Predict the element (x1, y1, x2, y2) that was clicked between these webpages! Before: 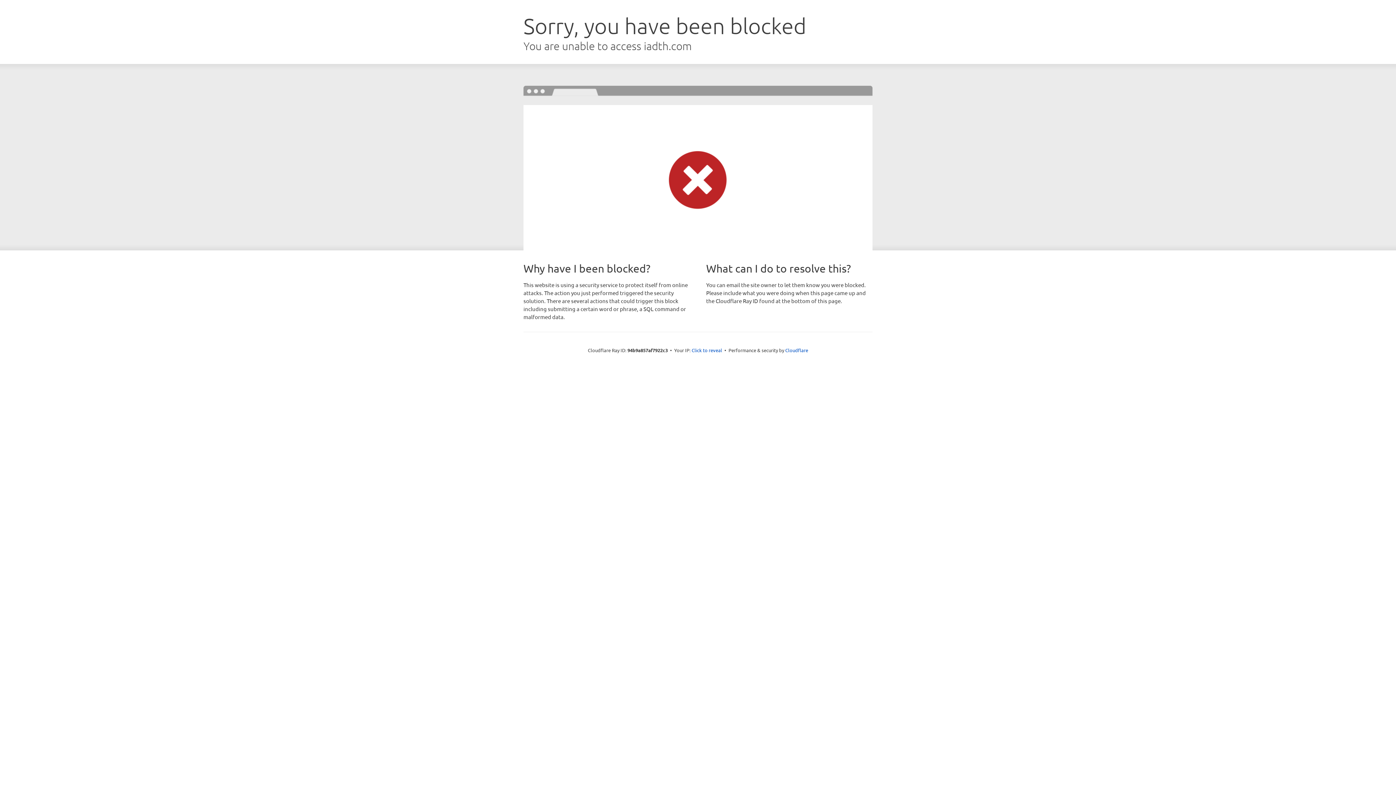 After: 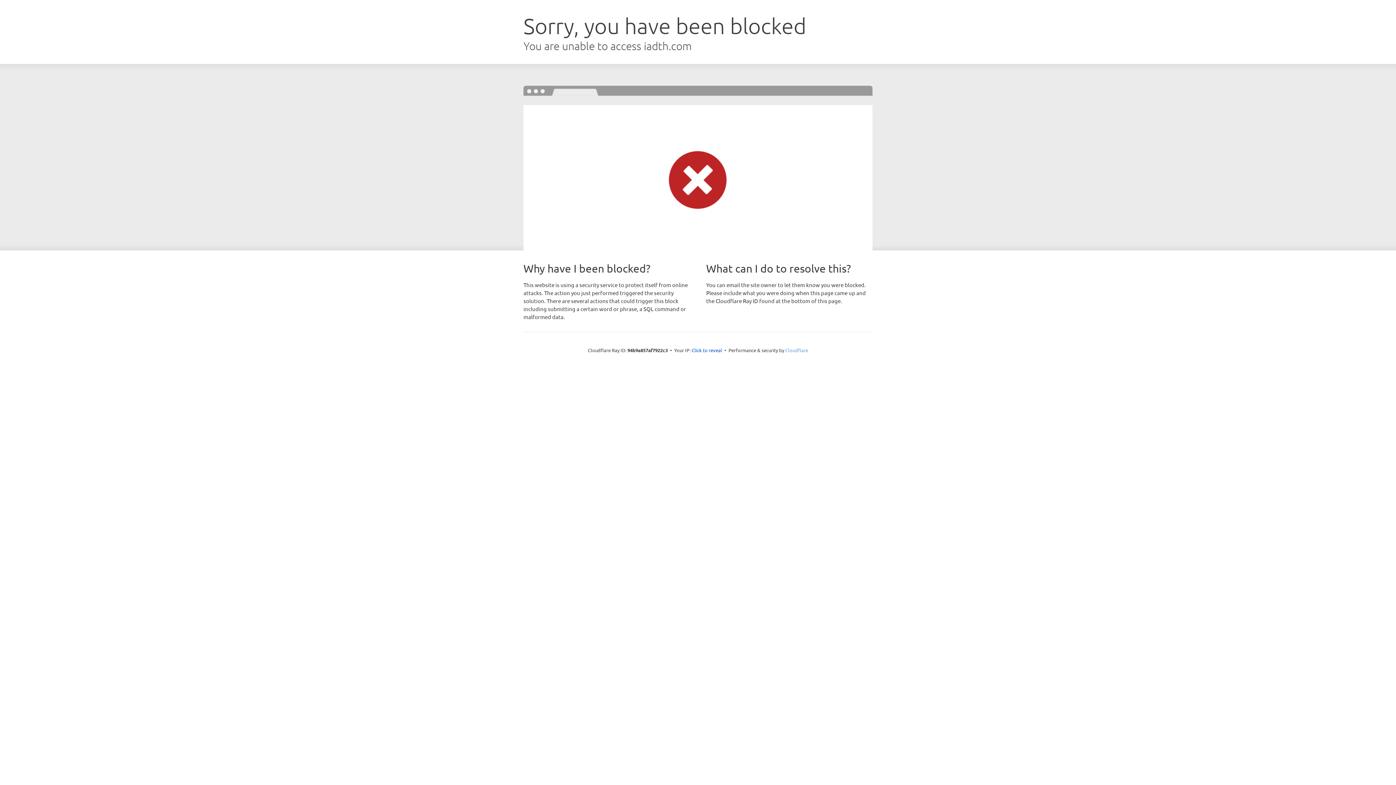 Action: bbox: (785, 347, 808, 353) label: Cloudflare